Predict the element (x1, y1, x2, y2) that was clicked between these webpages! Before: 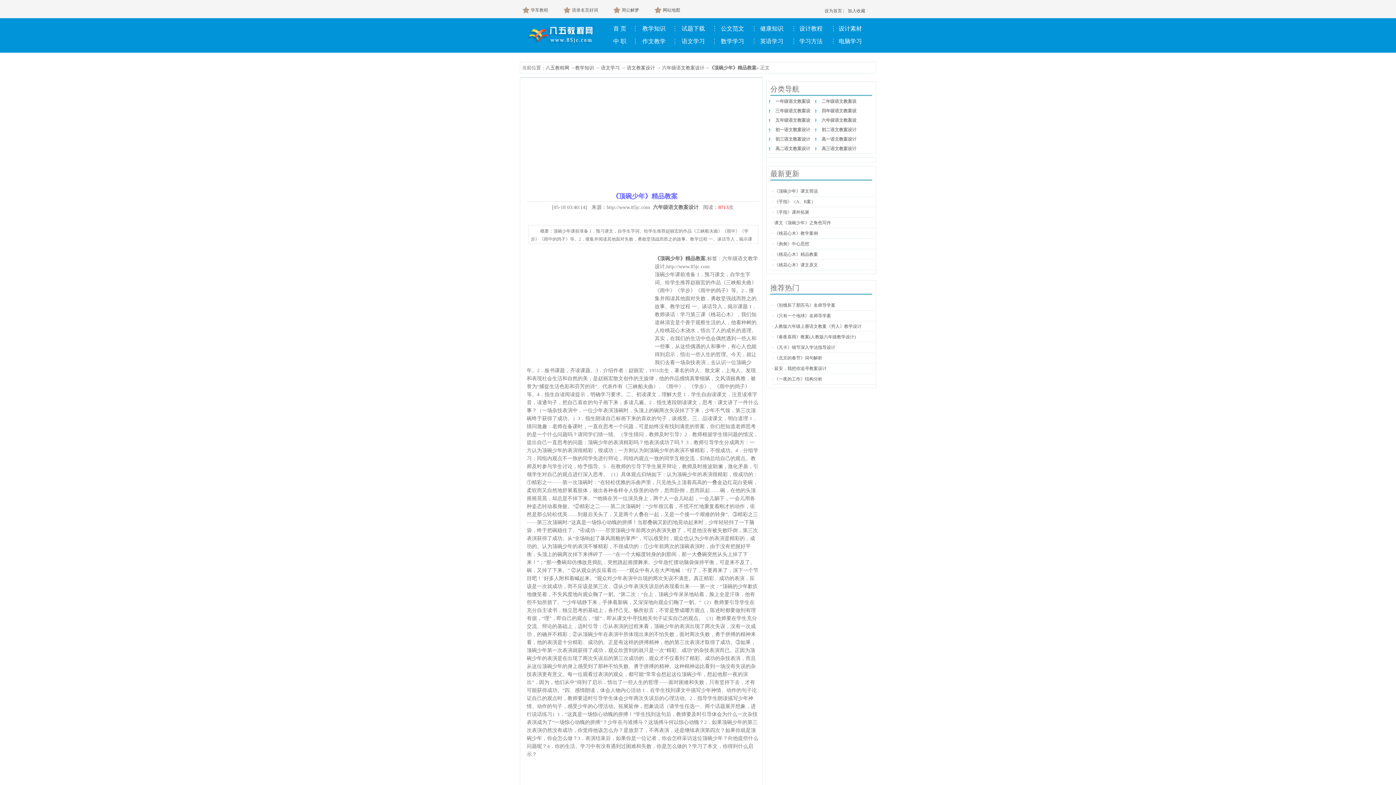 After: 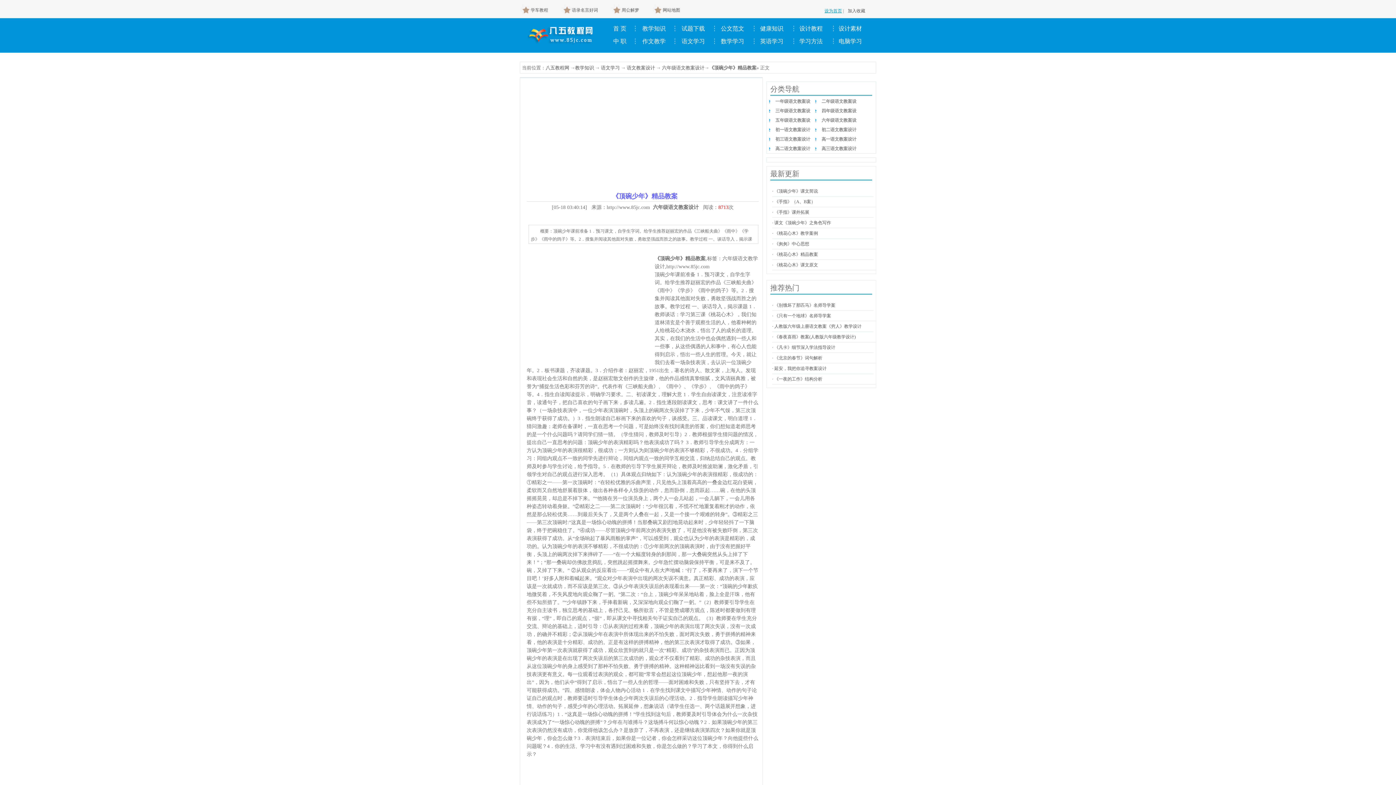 Action: bbox: (821, 8, 842, 13) label: 设为首页